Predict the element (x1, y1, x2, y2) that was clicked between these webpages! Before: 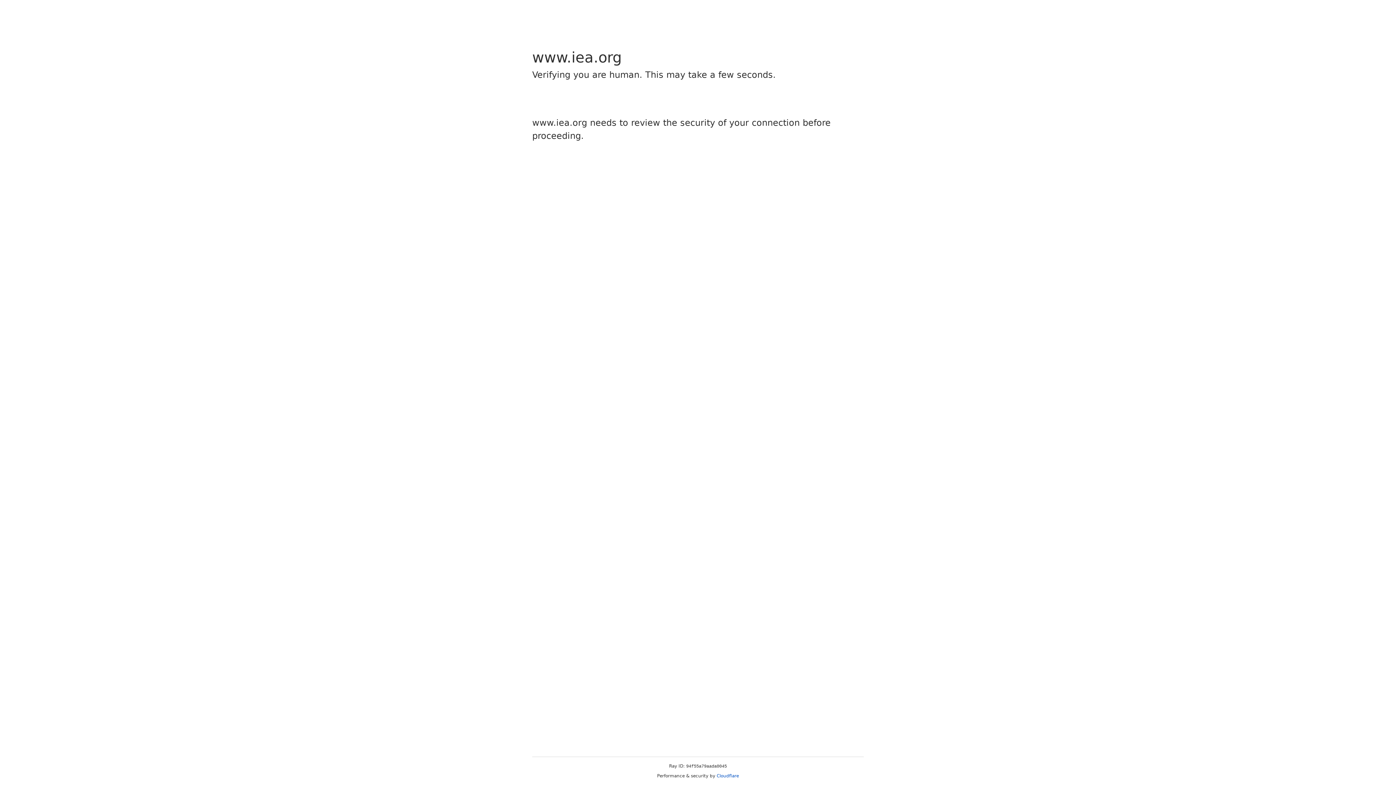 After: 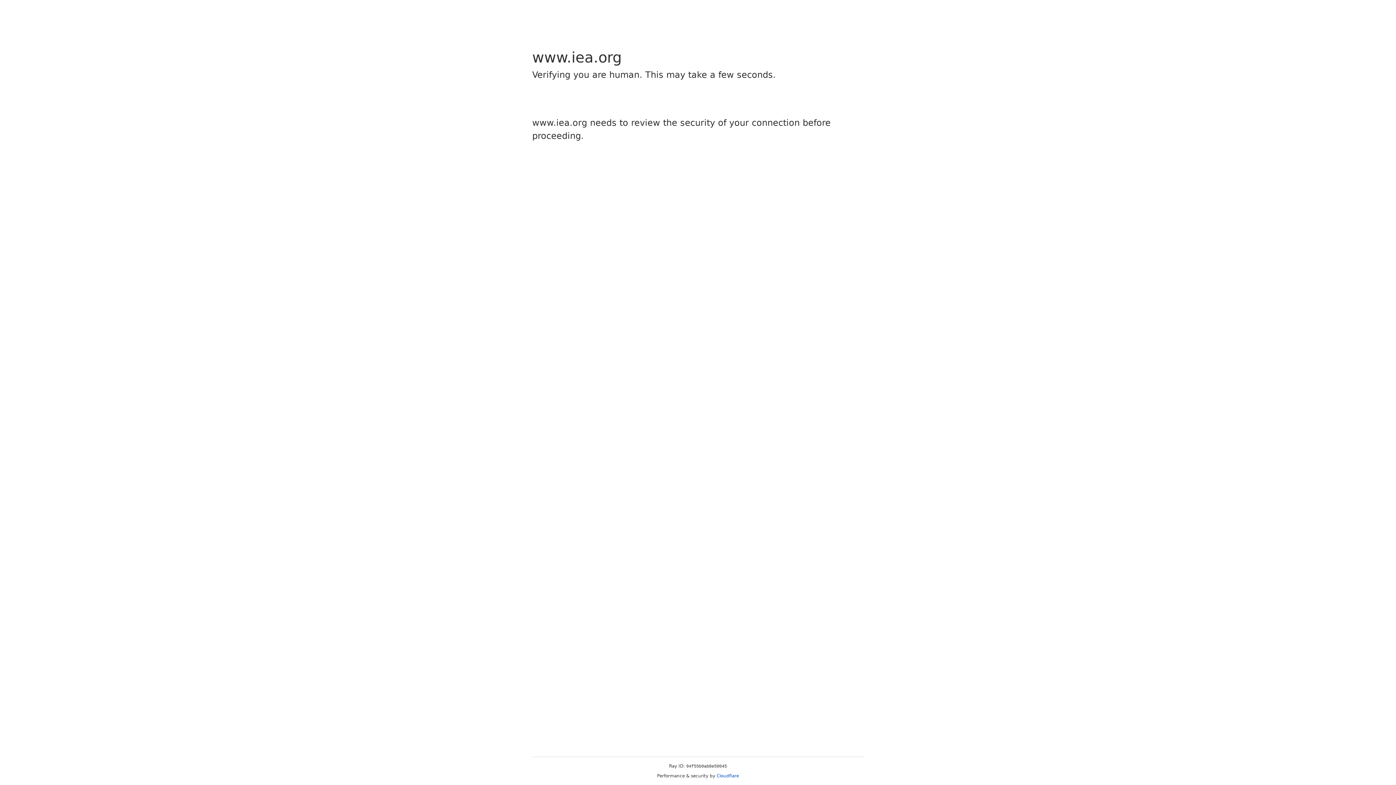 Action: label: Cloudflare bbox: (716, 773, 739, 778)